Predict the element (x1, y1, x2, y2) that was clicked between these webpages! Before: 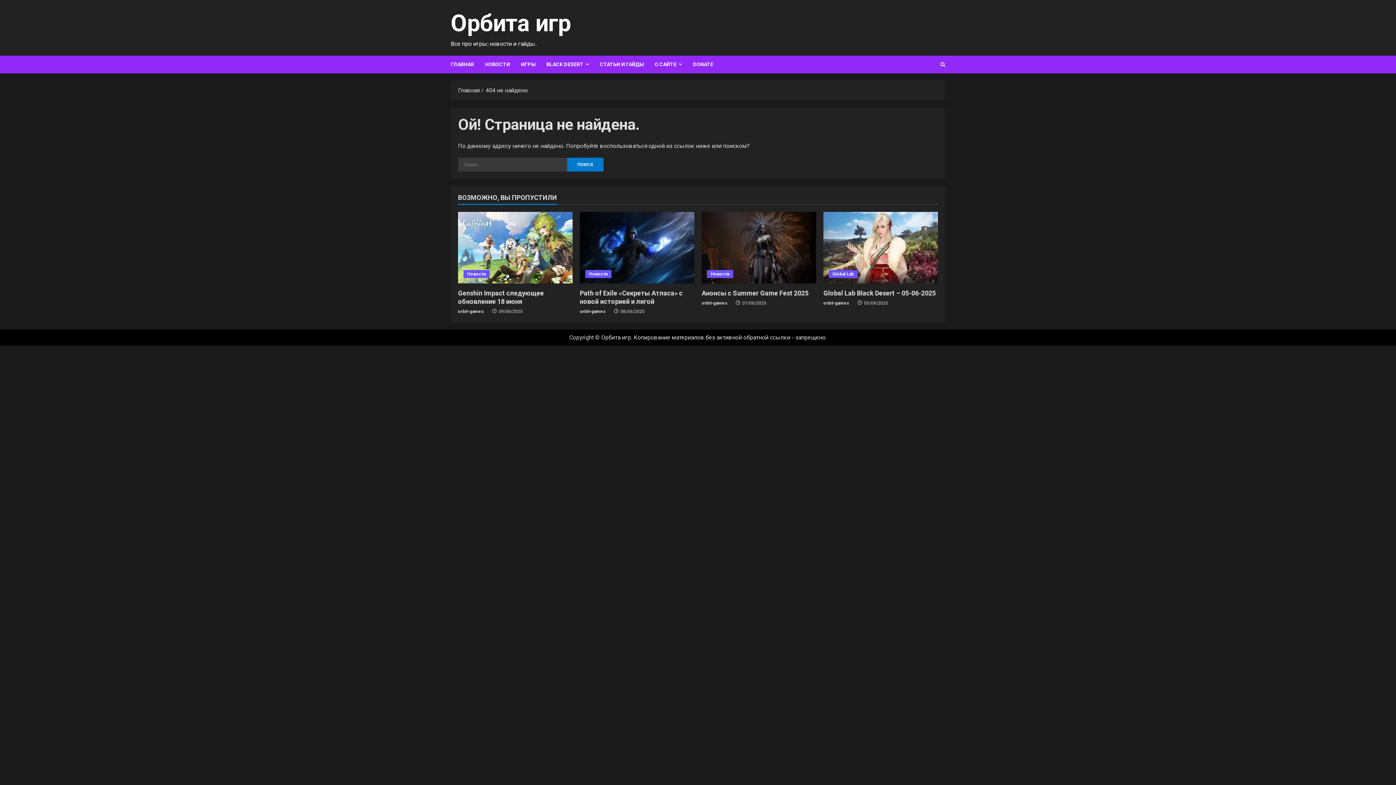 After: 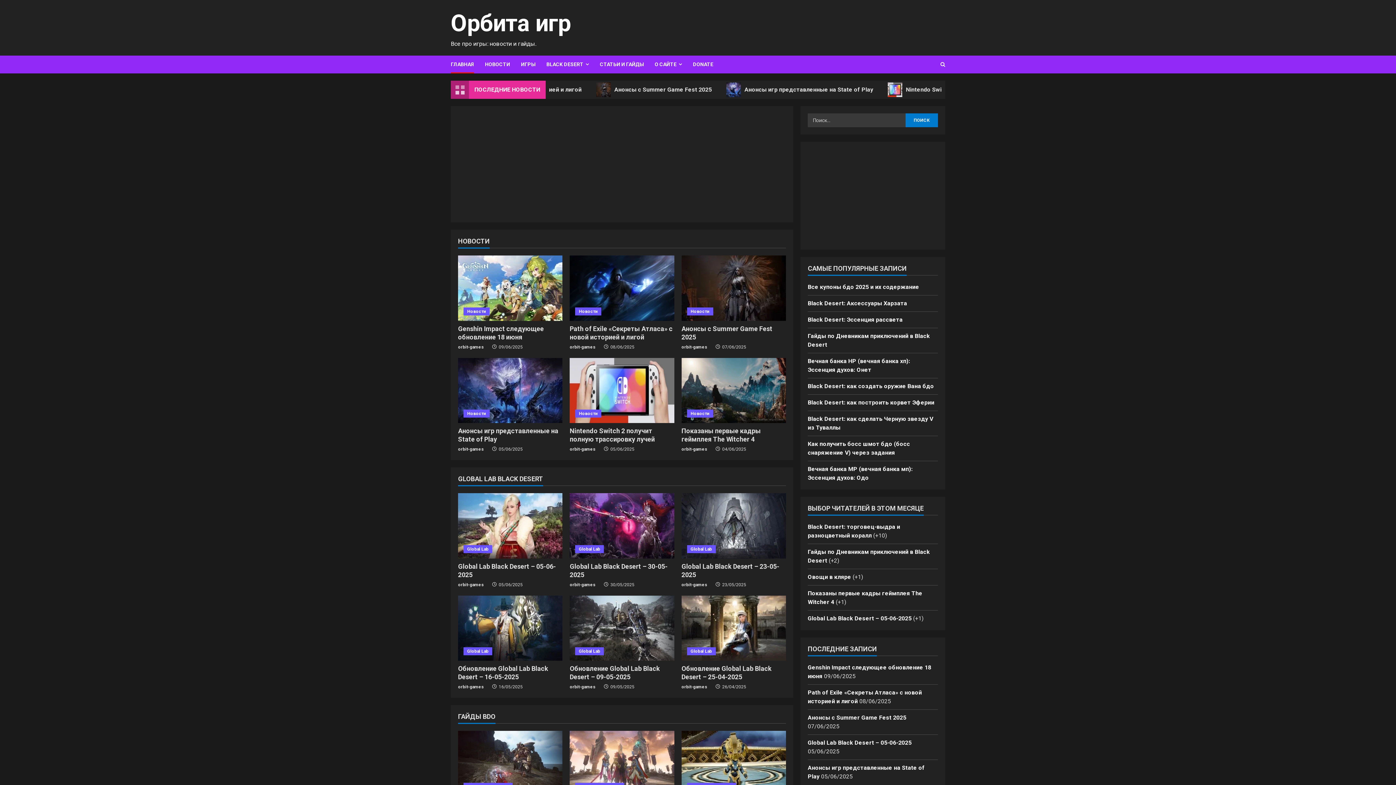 Action: label: orbit-games bbox: (580, 307, 609, 315)